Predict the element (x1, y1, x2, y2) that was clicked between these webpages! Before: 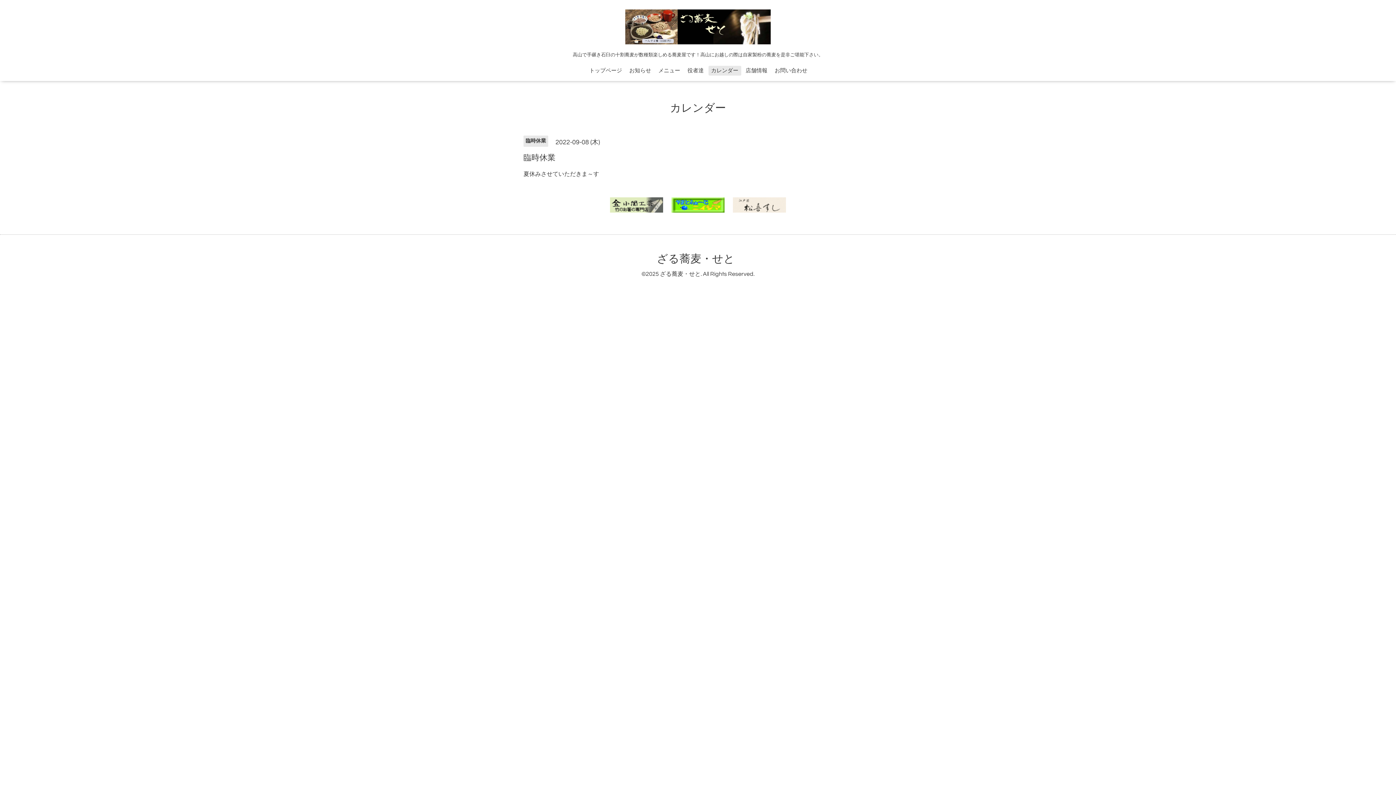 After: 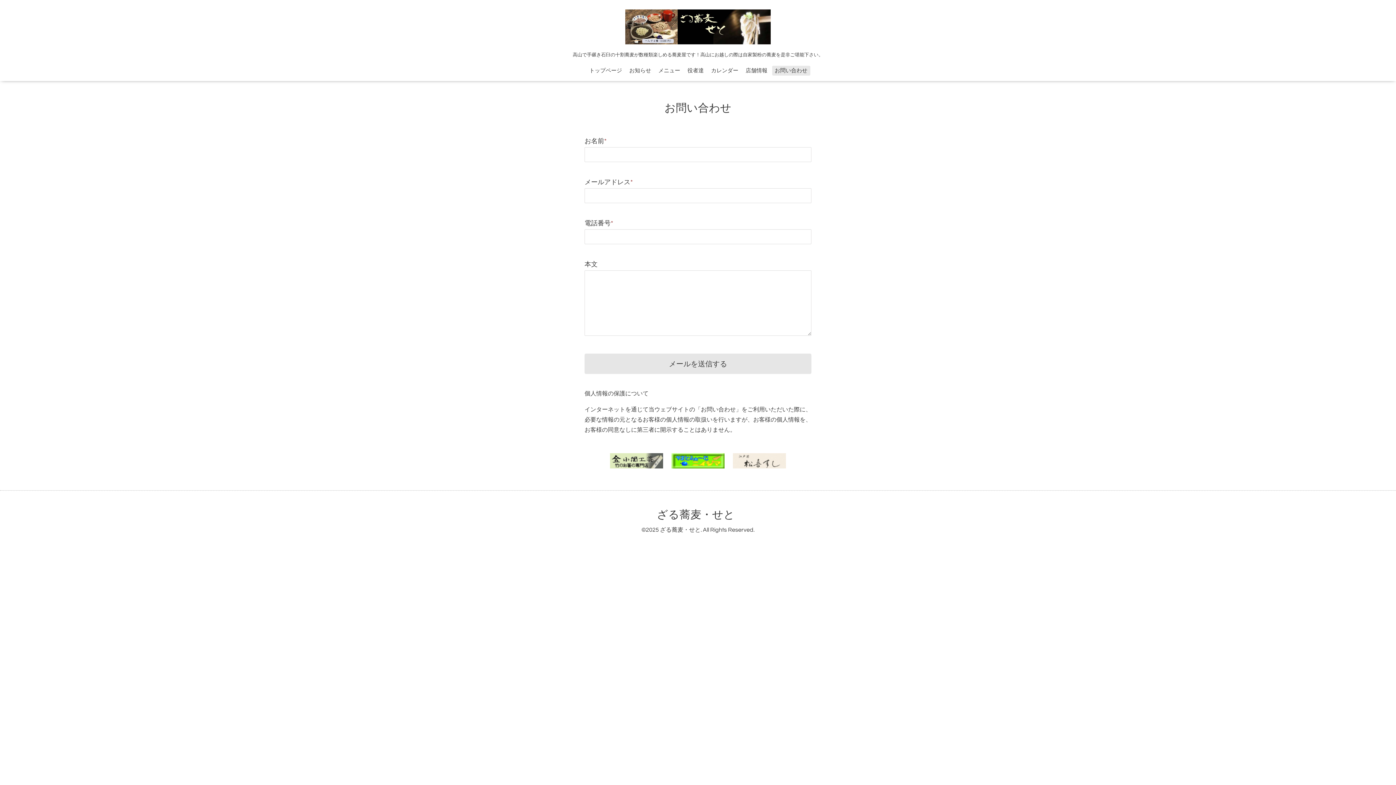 Action: bbox: (772, 65, 810, 75) label: お問い合わせ